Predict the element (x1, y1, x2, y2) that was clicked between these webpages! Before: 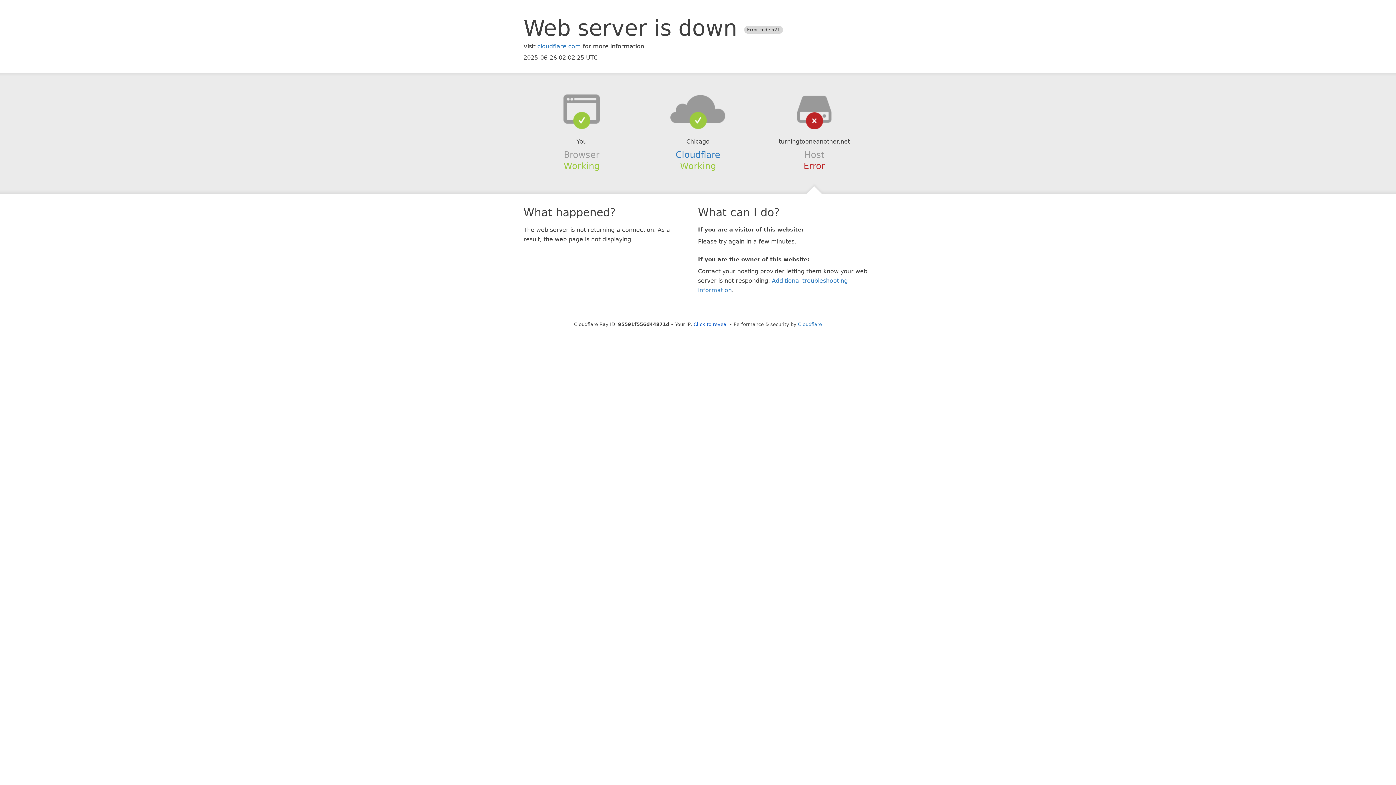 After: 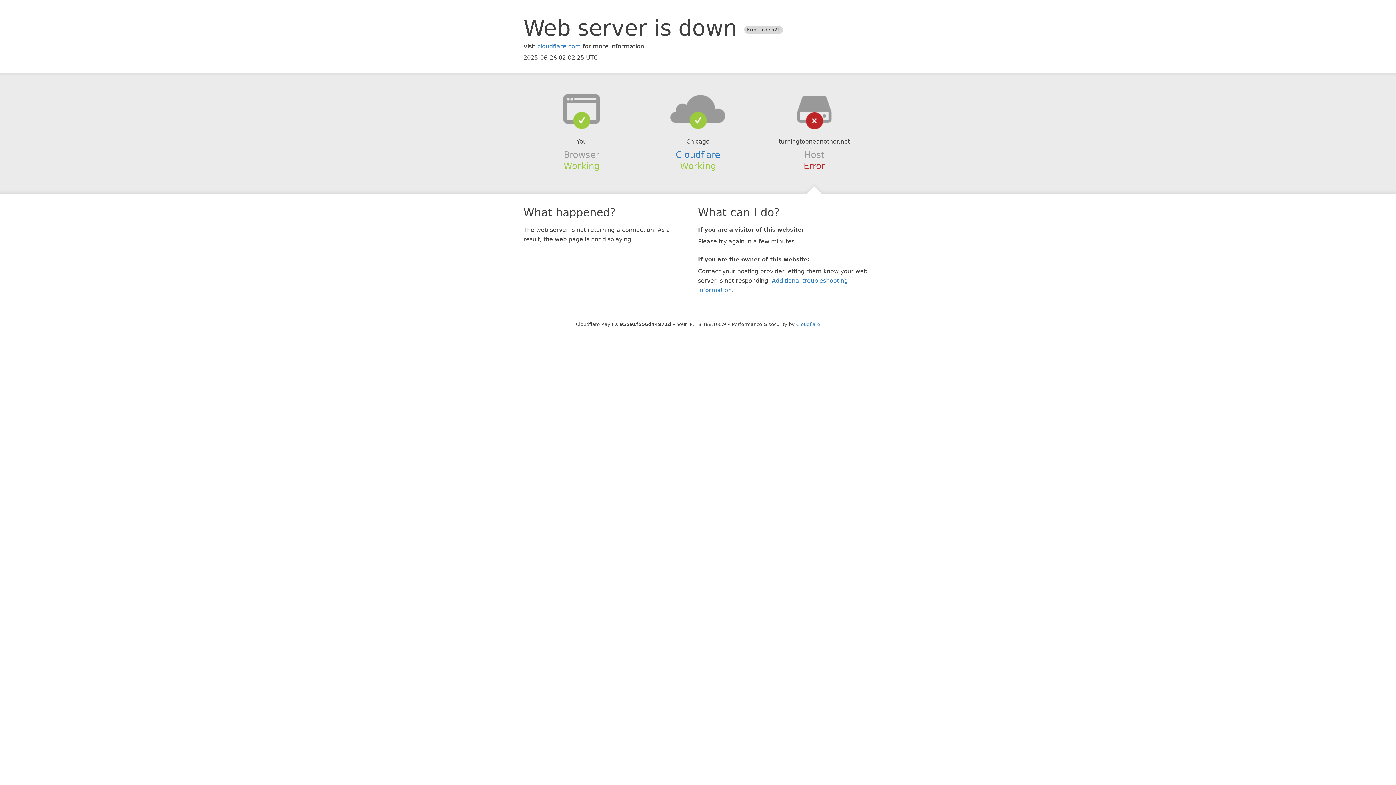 Action: label: Click to reveal bbox: (693, 321, 728, 327)